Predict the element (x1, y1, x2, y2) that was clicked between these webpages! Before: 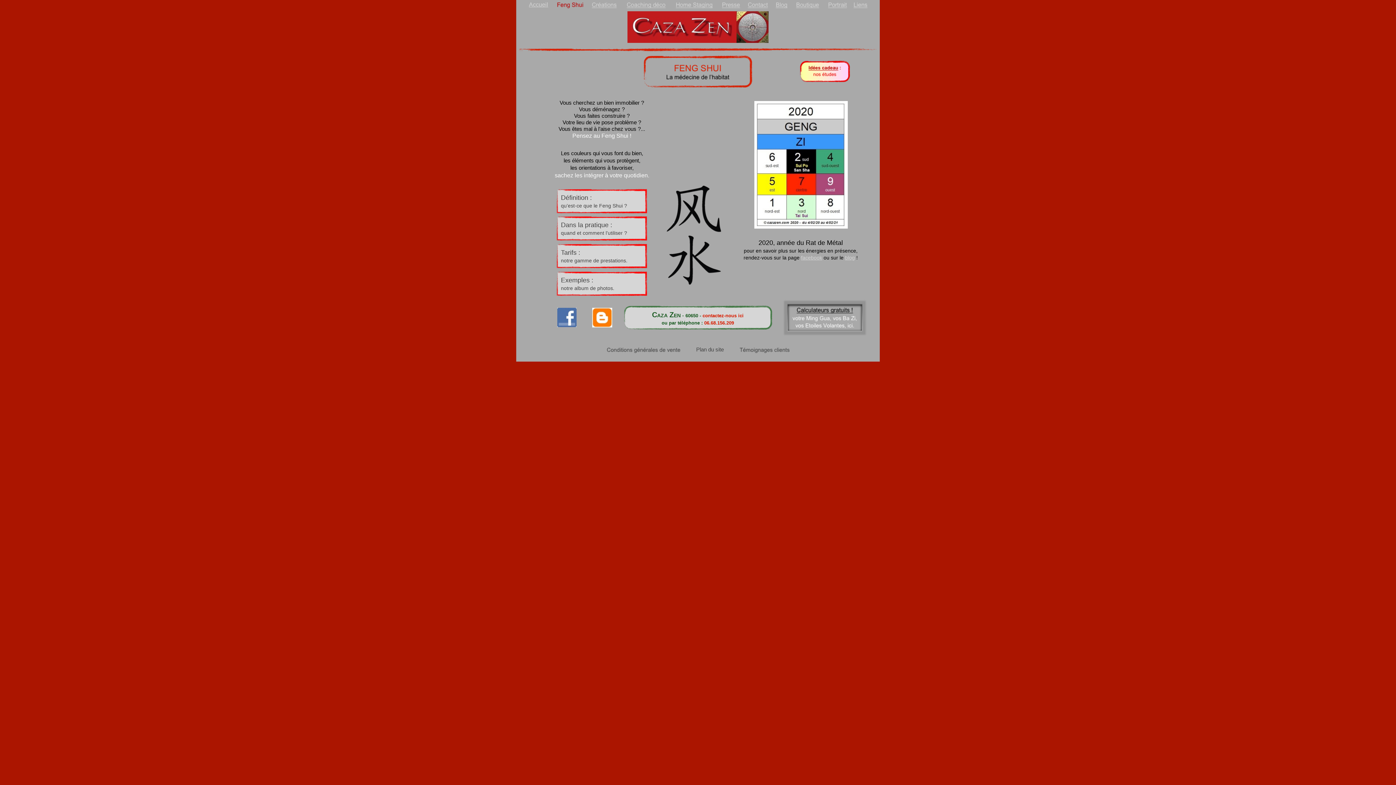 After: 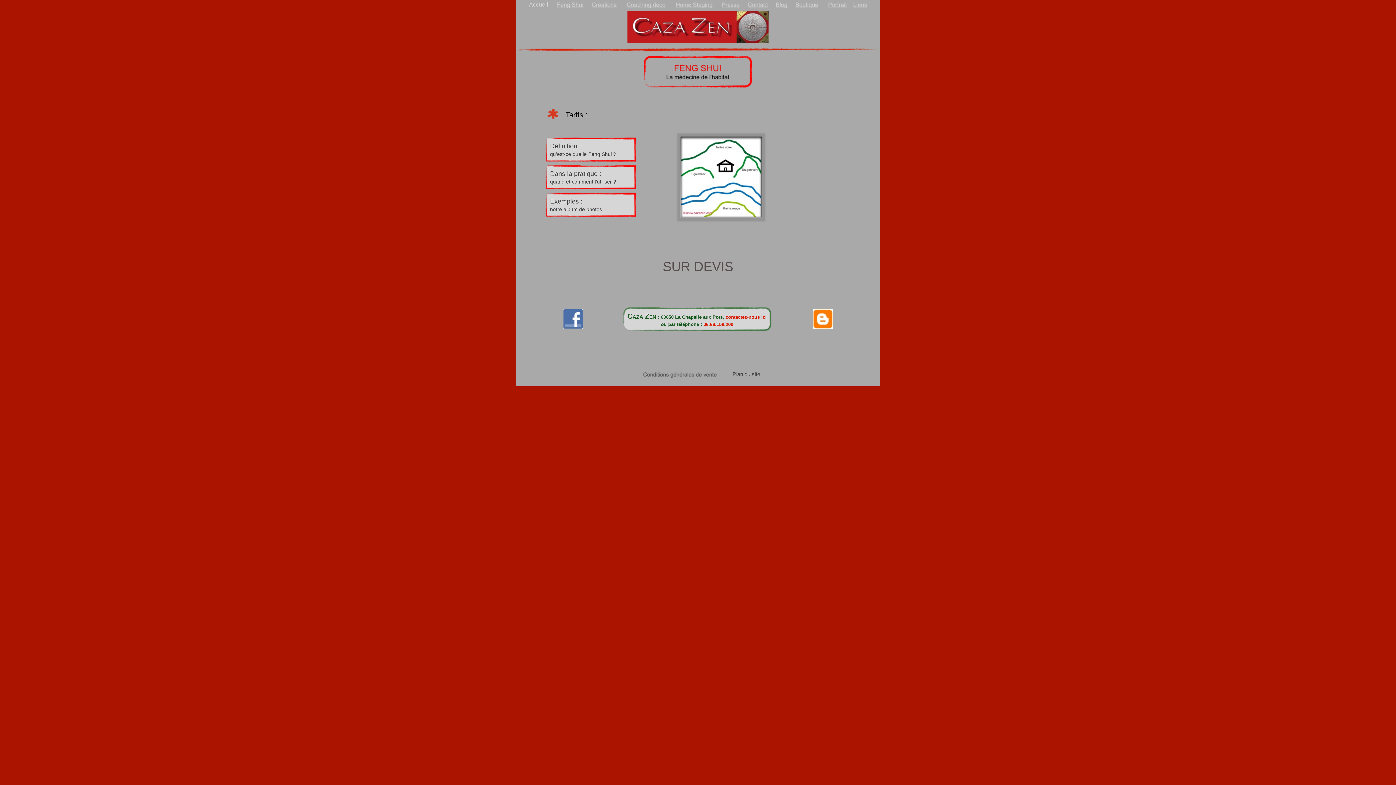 Action: bbox: (561, 249, 580, 256) label: Tarifs :
